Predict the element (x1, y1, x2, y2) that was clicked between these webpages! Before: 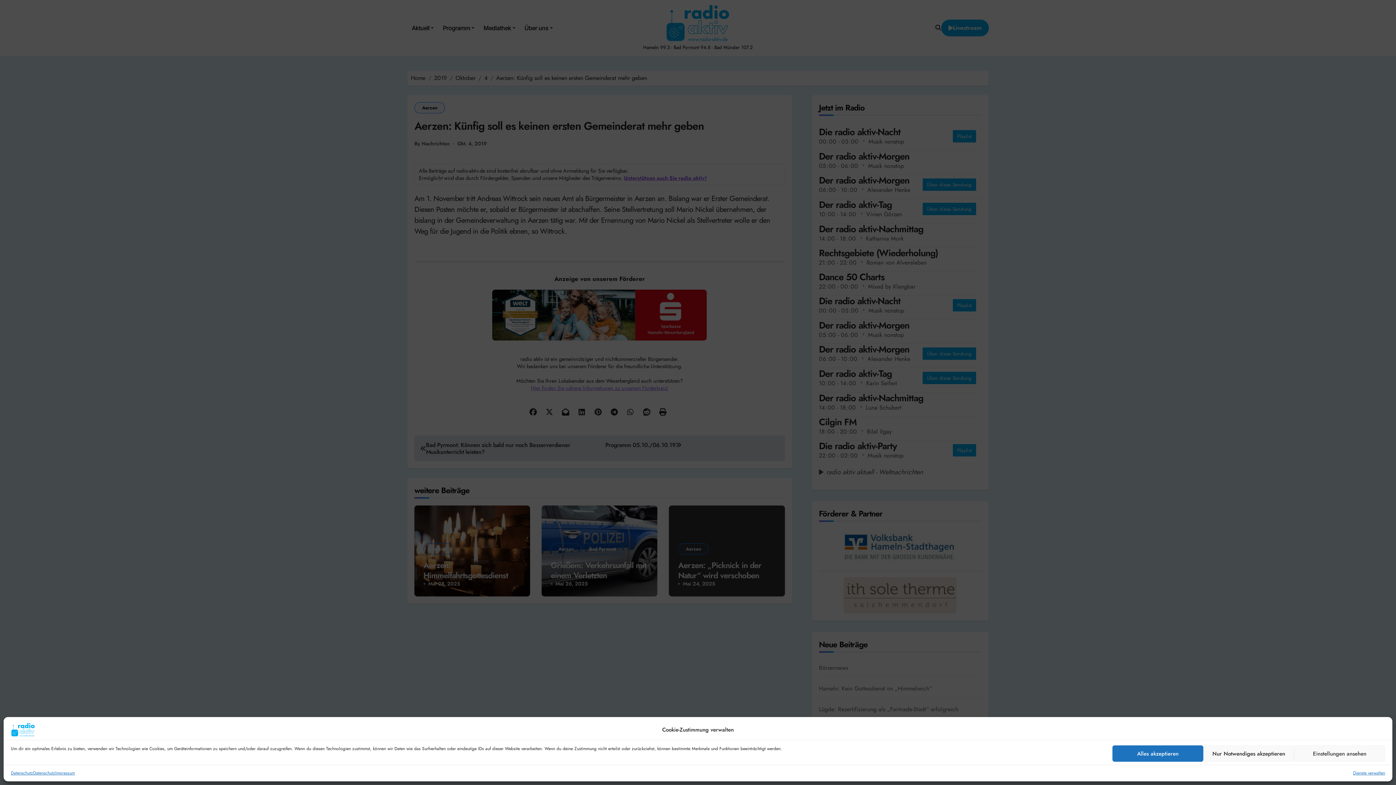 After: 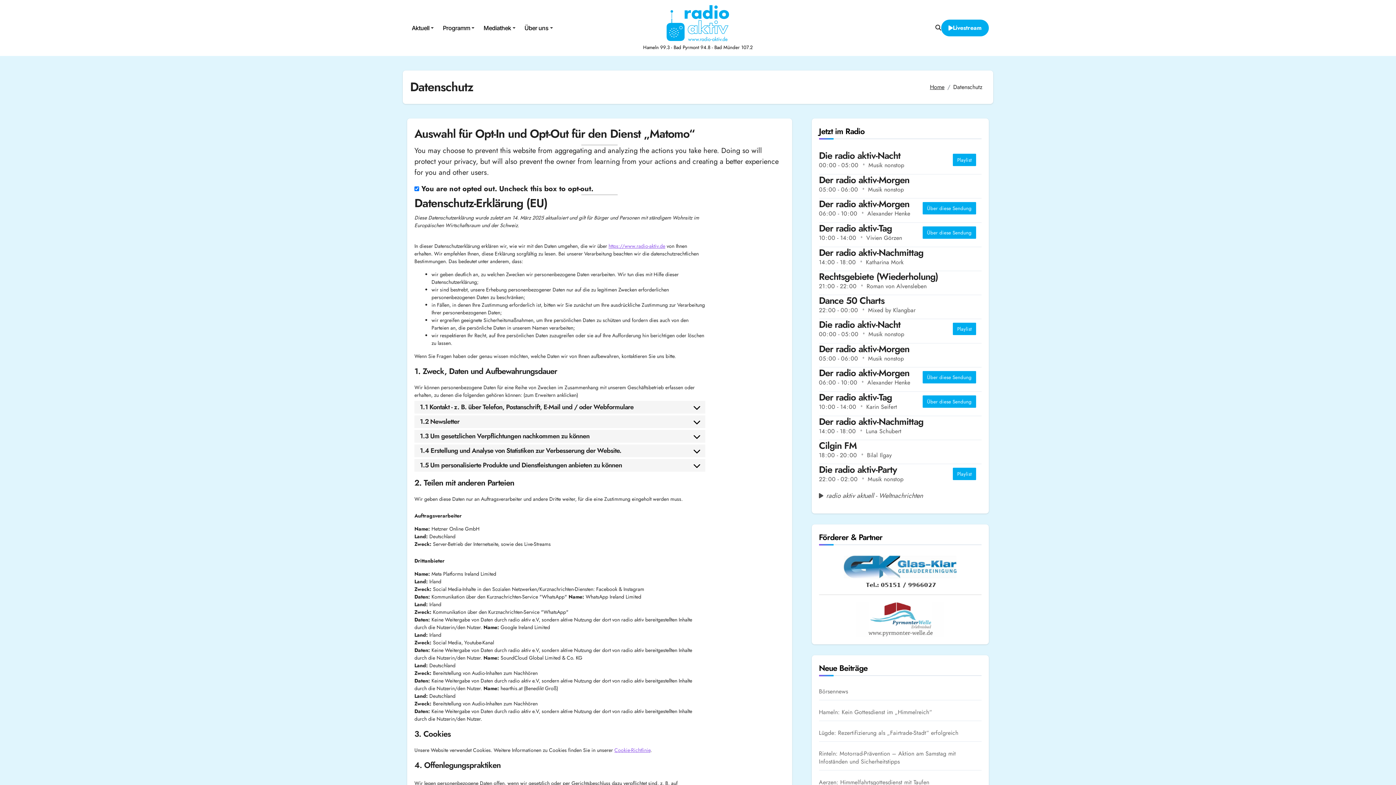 Action: bbox: (33, 770, 55, 776) label: Datenschutz